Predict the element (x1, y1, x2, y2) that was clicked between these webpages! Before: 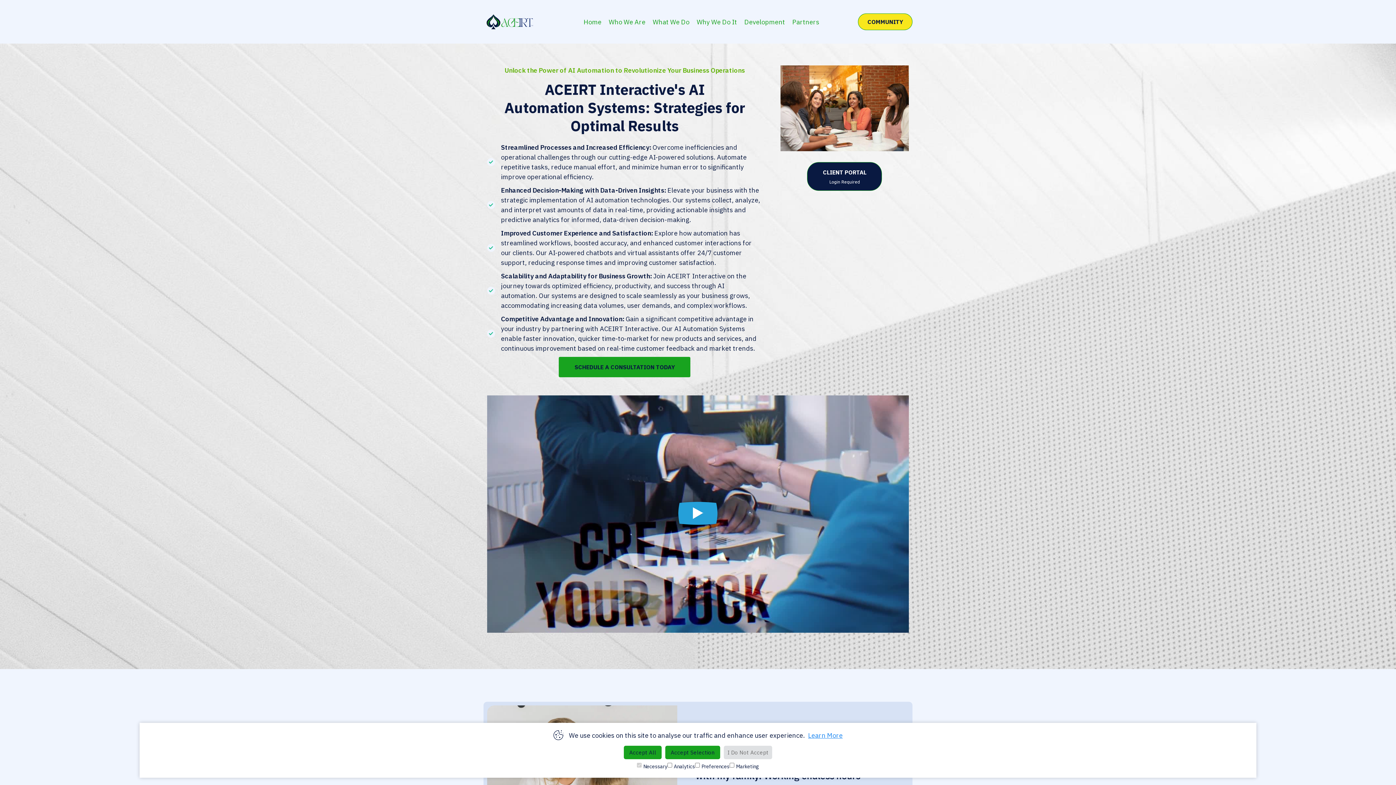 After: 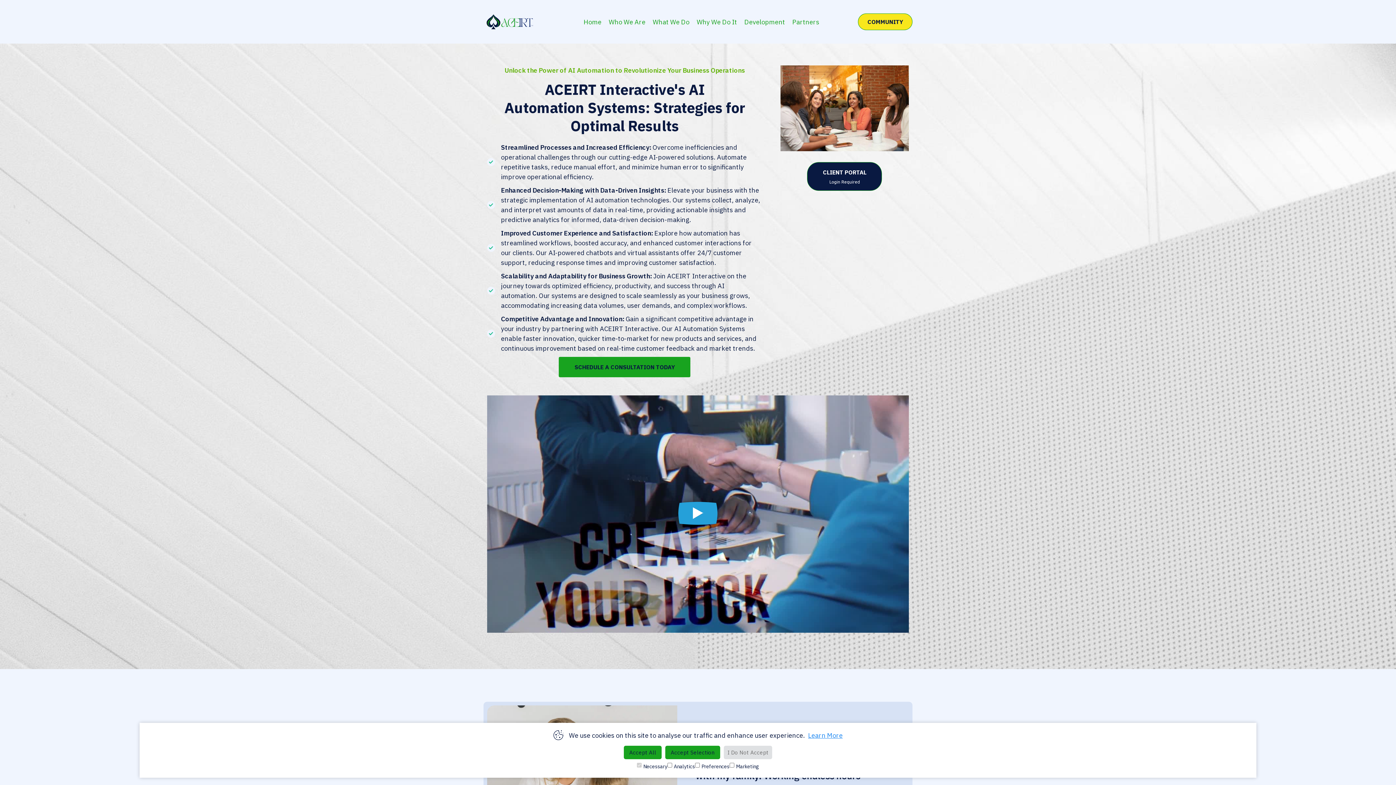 Action: label: Home bbox: (583, 17, 601, 26)